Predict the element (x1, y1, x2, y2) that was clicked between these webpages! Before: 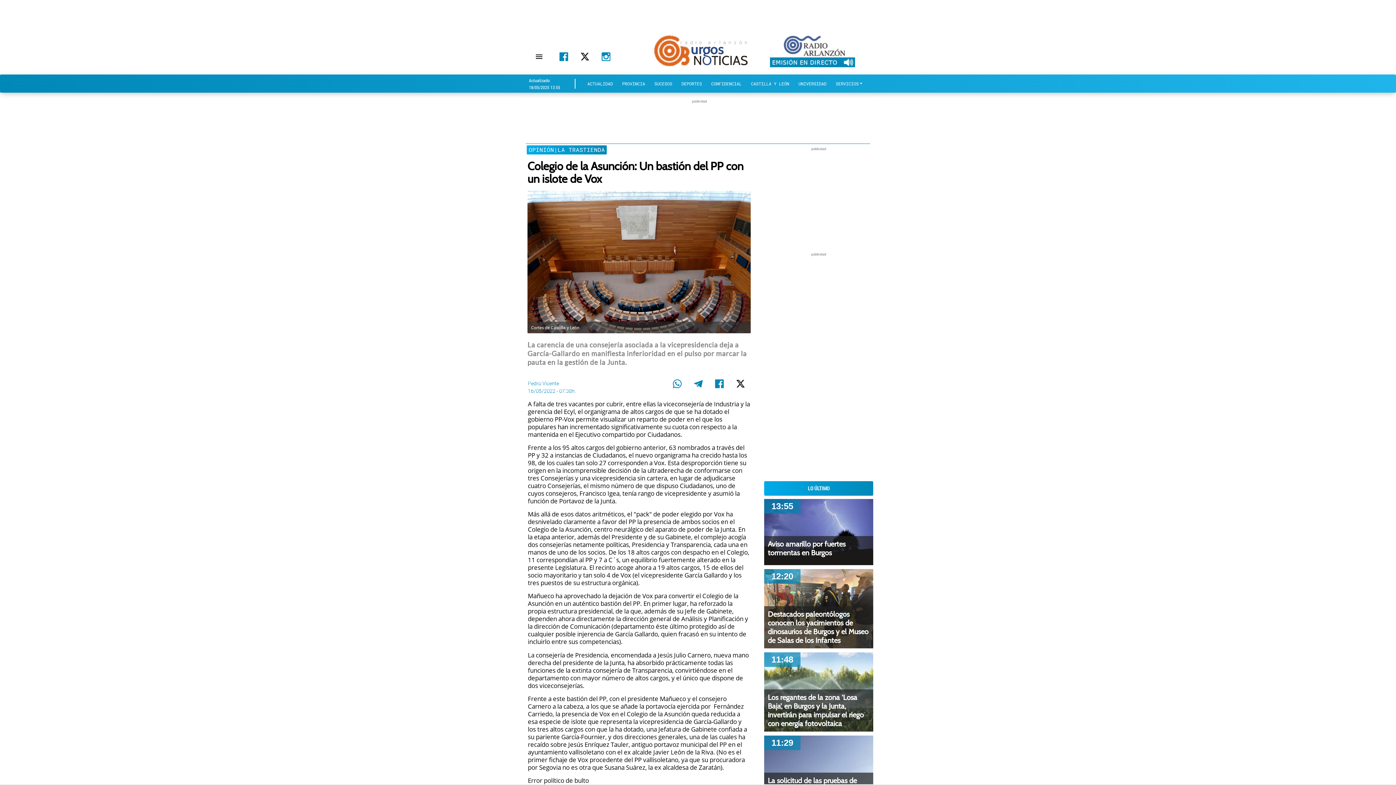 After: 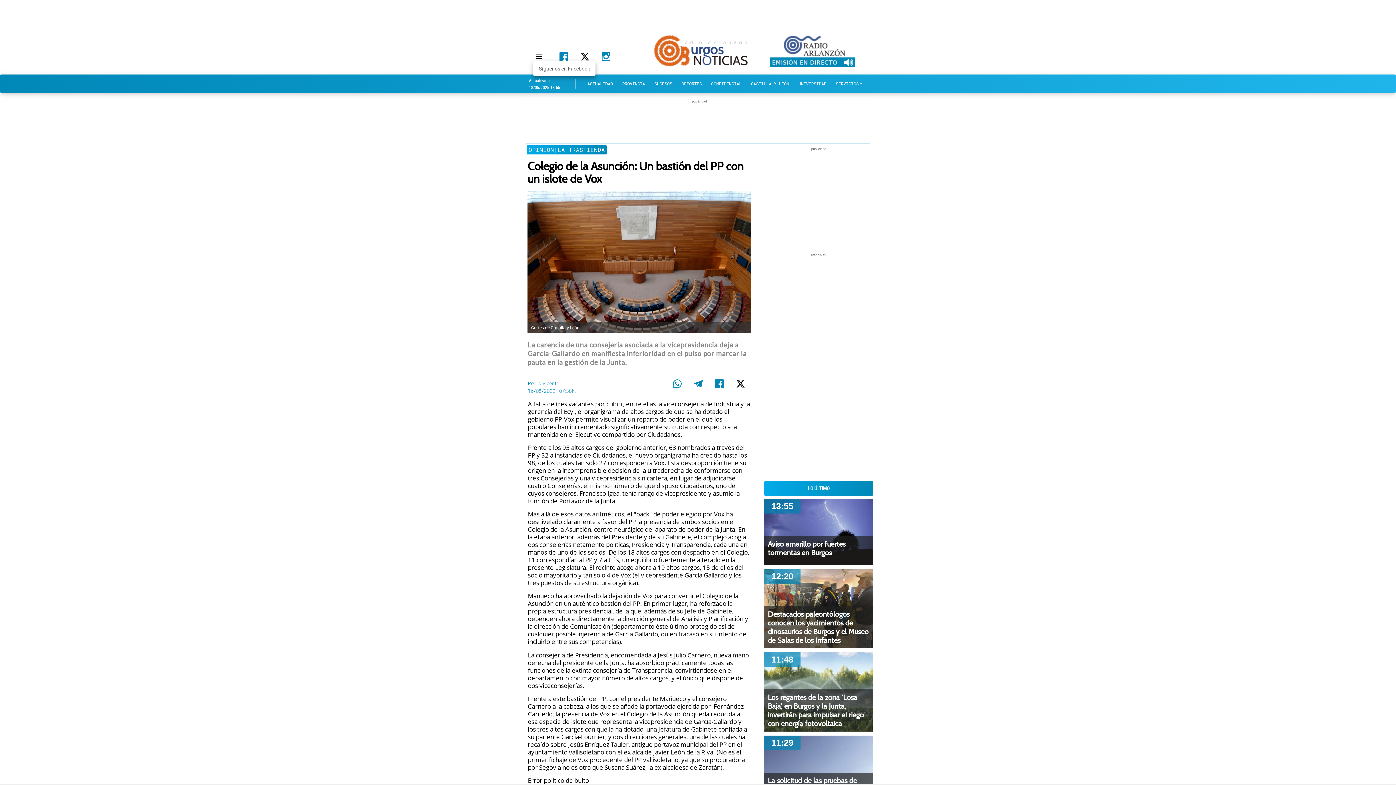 Action: bbox: (554, 53, 575, 59) label:  